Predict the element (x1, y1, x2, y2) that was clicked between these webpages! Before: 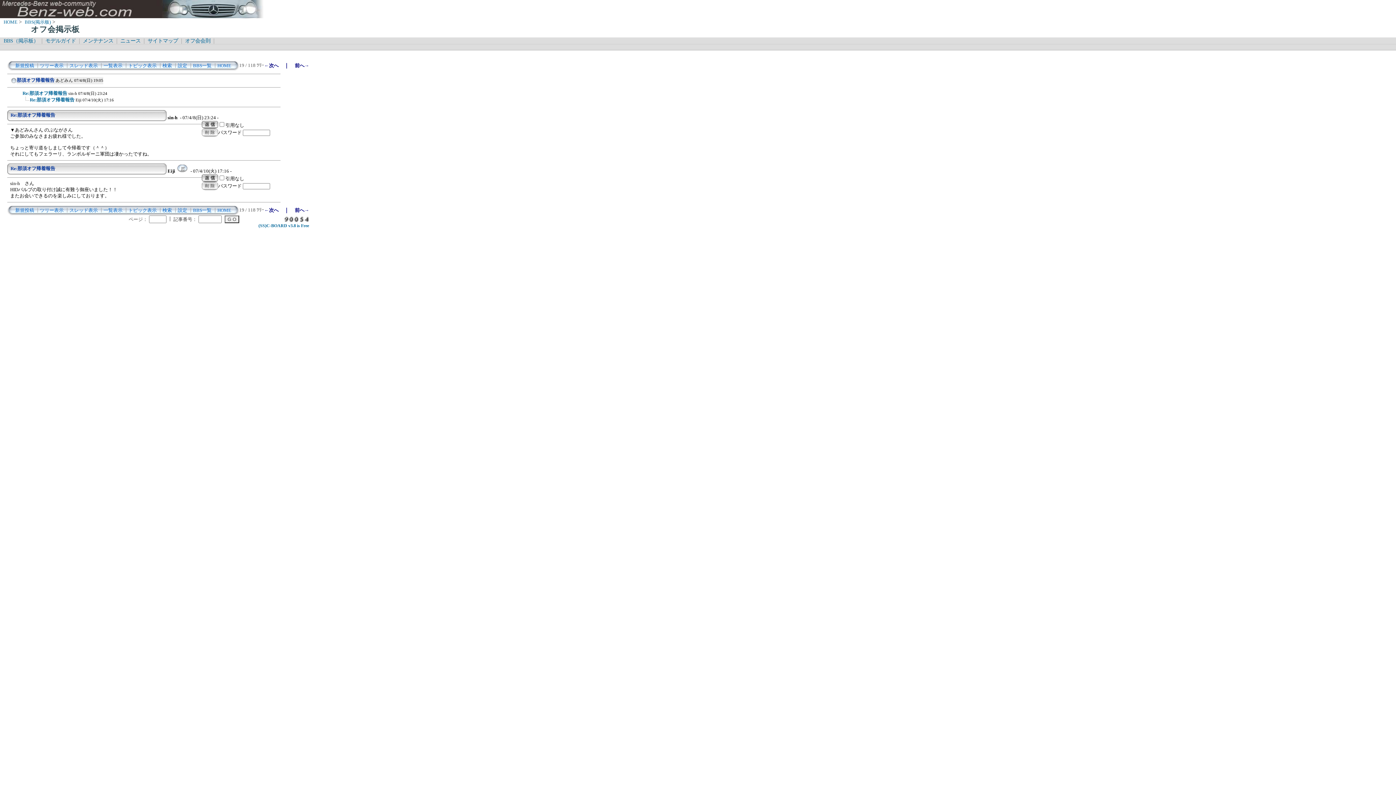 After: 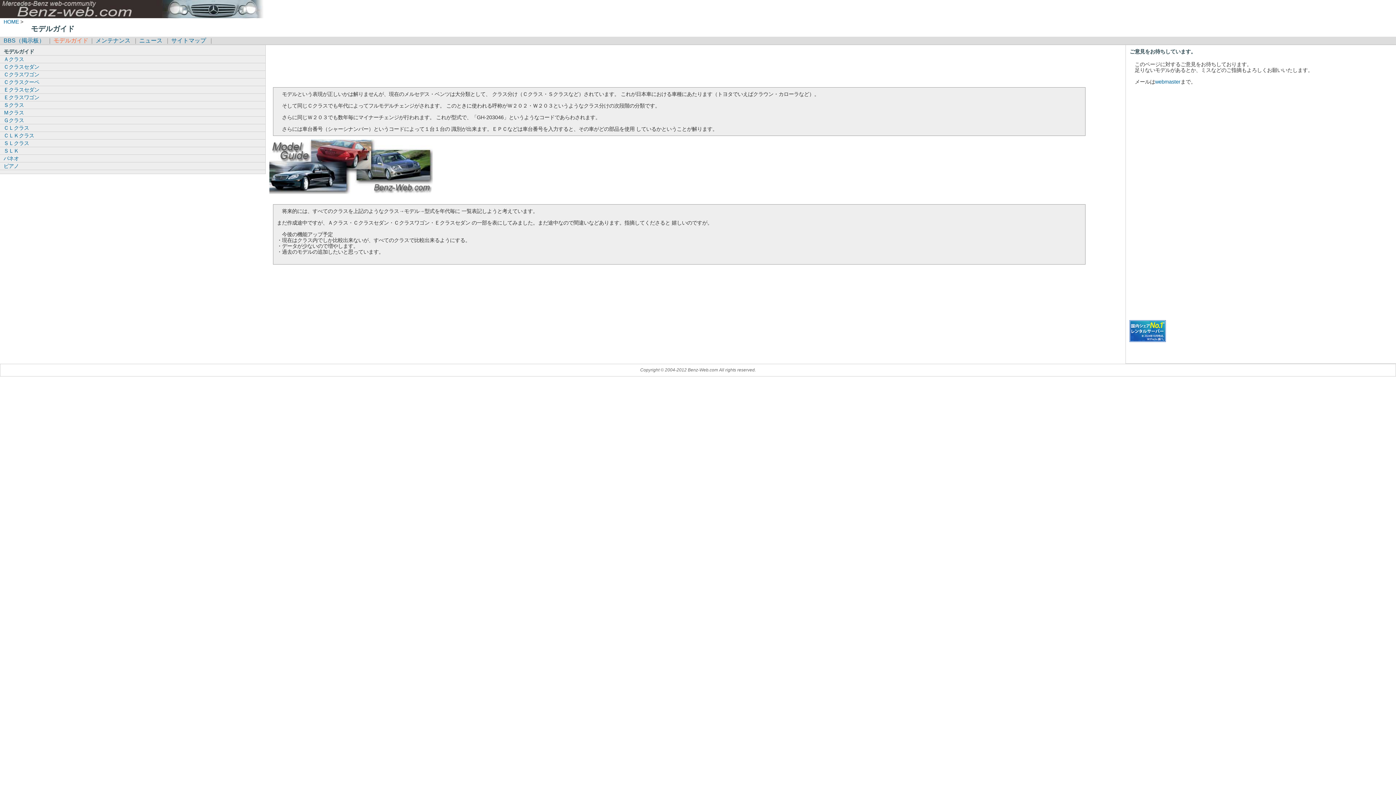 Action: bbox: (45, 37, 77, 43) label: モデルガイド